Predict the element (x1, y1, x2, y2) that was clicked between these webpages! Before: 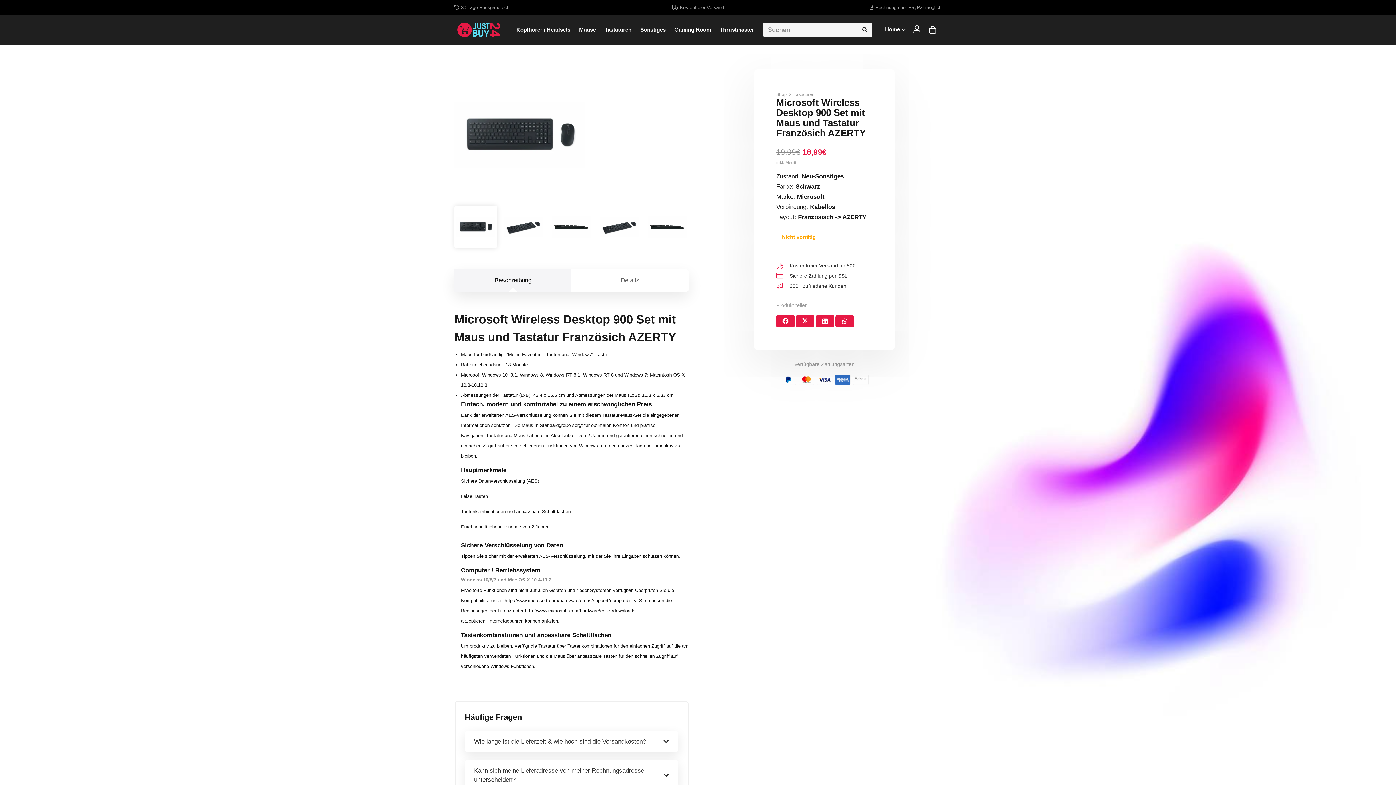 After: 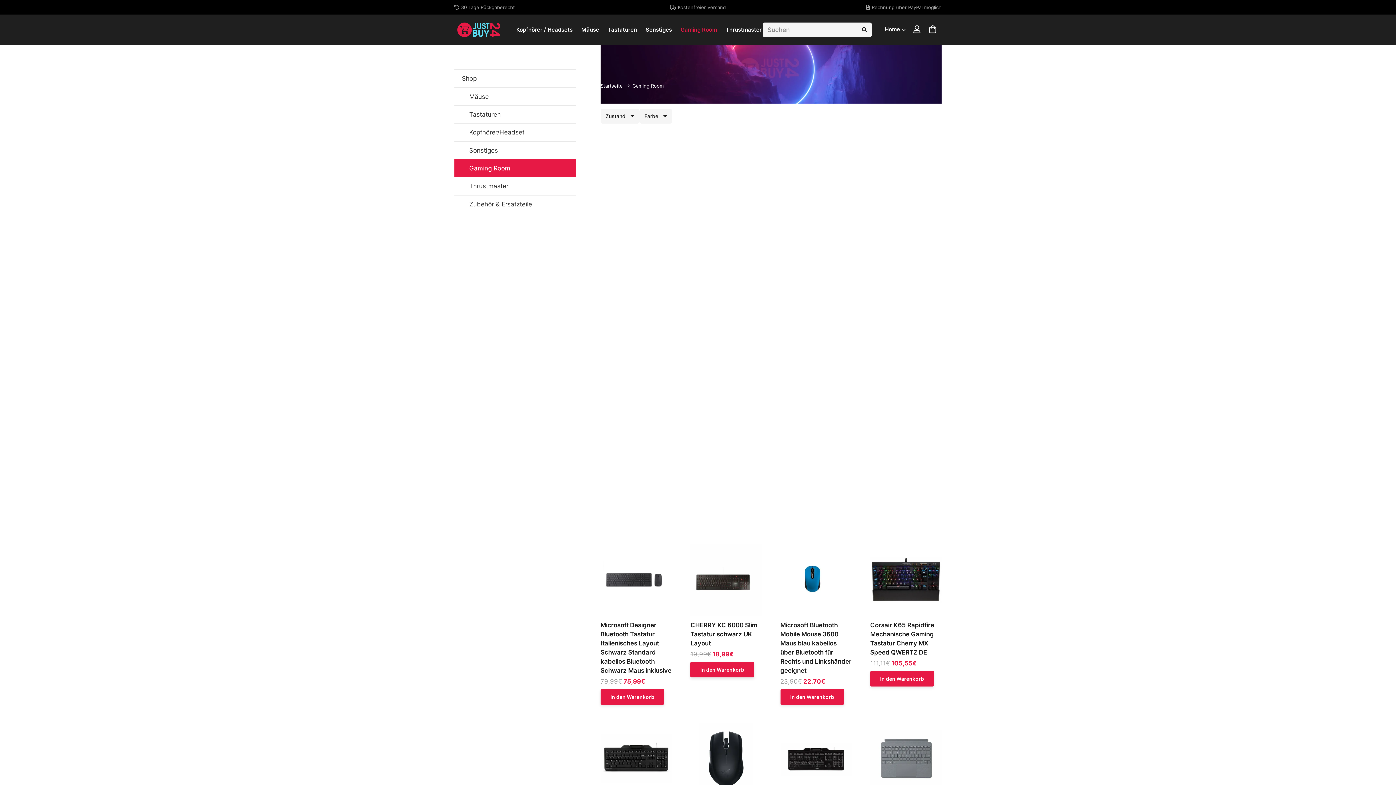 Action: label: Gaming Room bbox: (670, 14, 715, 44)